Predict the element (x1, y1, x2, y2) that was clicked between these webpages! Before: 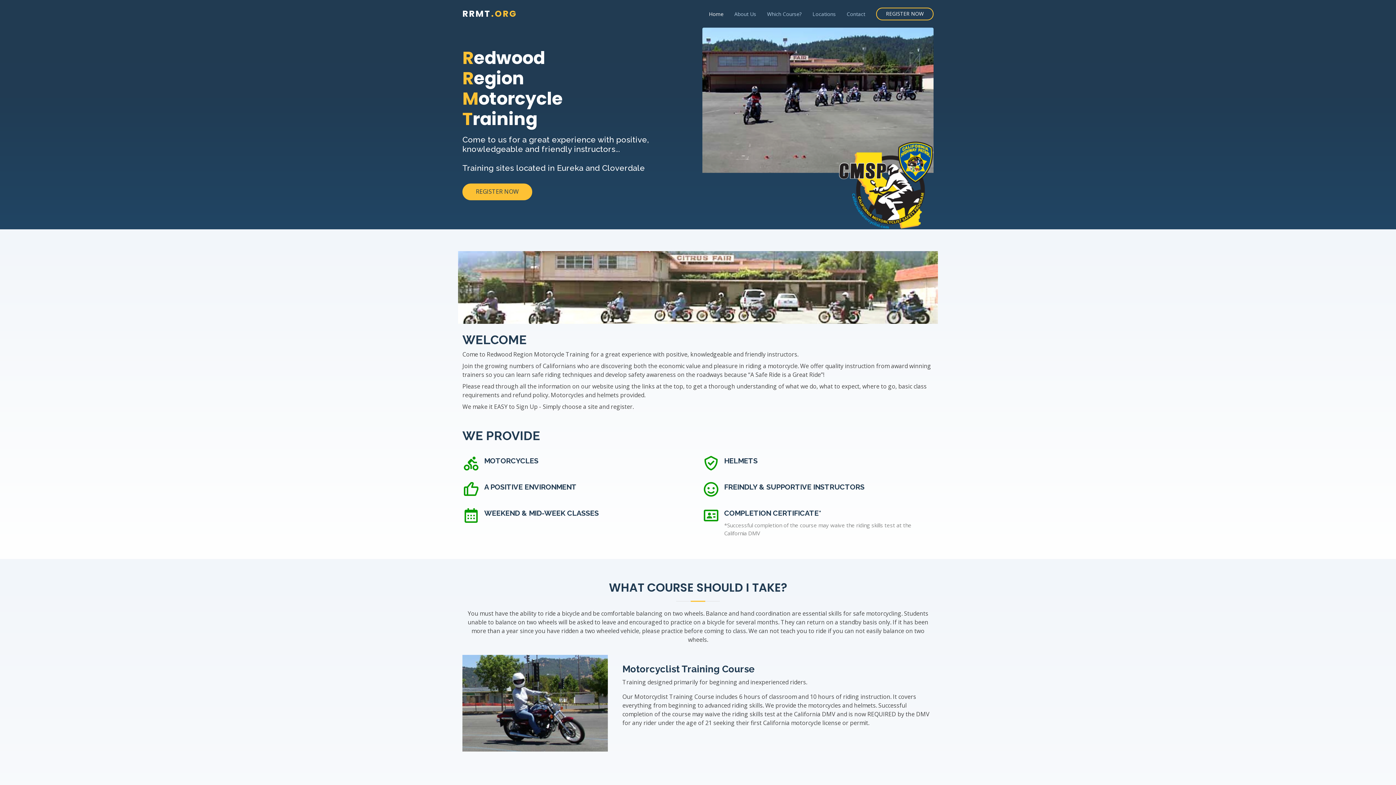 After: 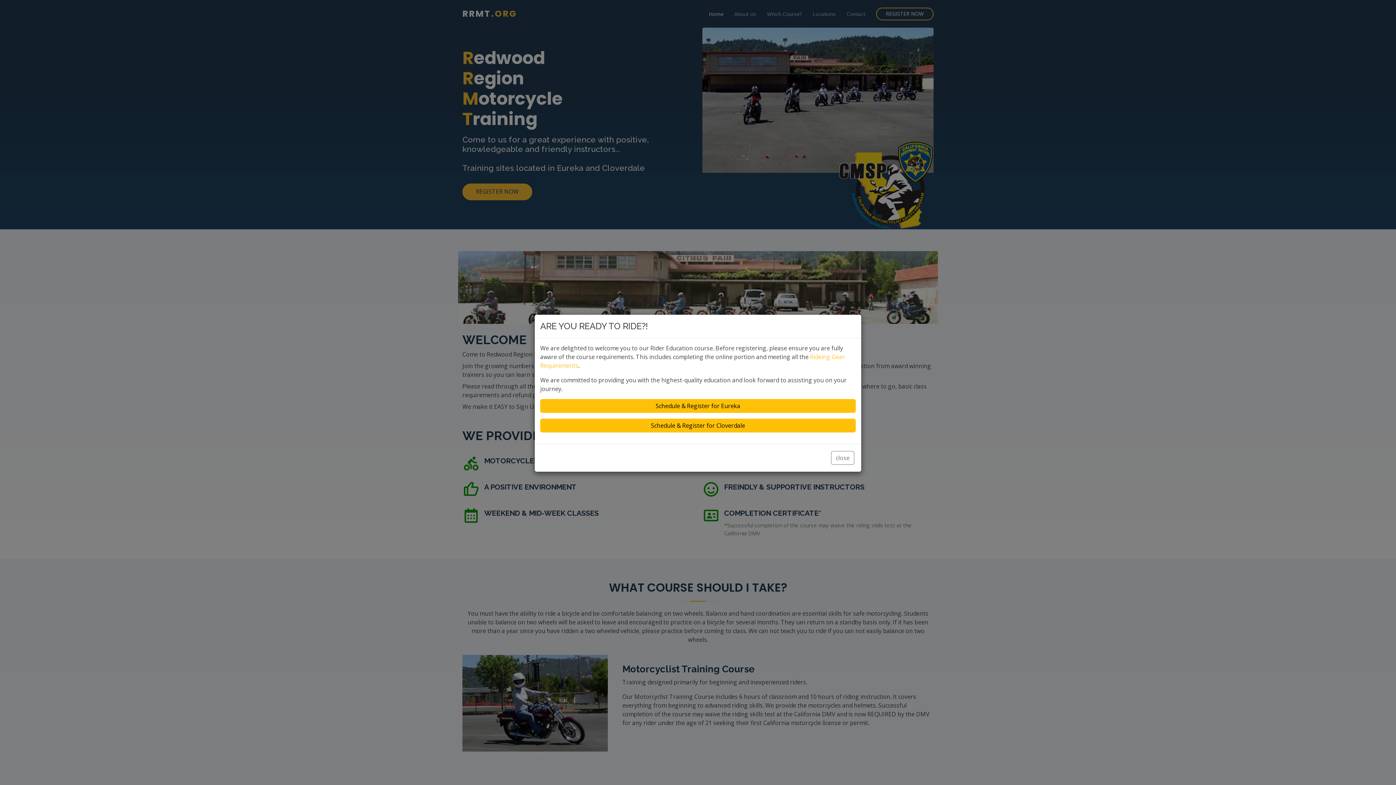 Action: label: REGISTER NOW bbox: (876, 7, 933, 20)